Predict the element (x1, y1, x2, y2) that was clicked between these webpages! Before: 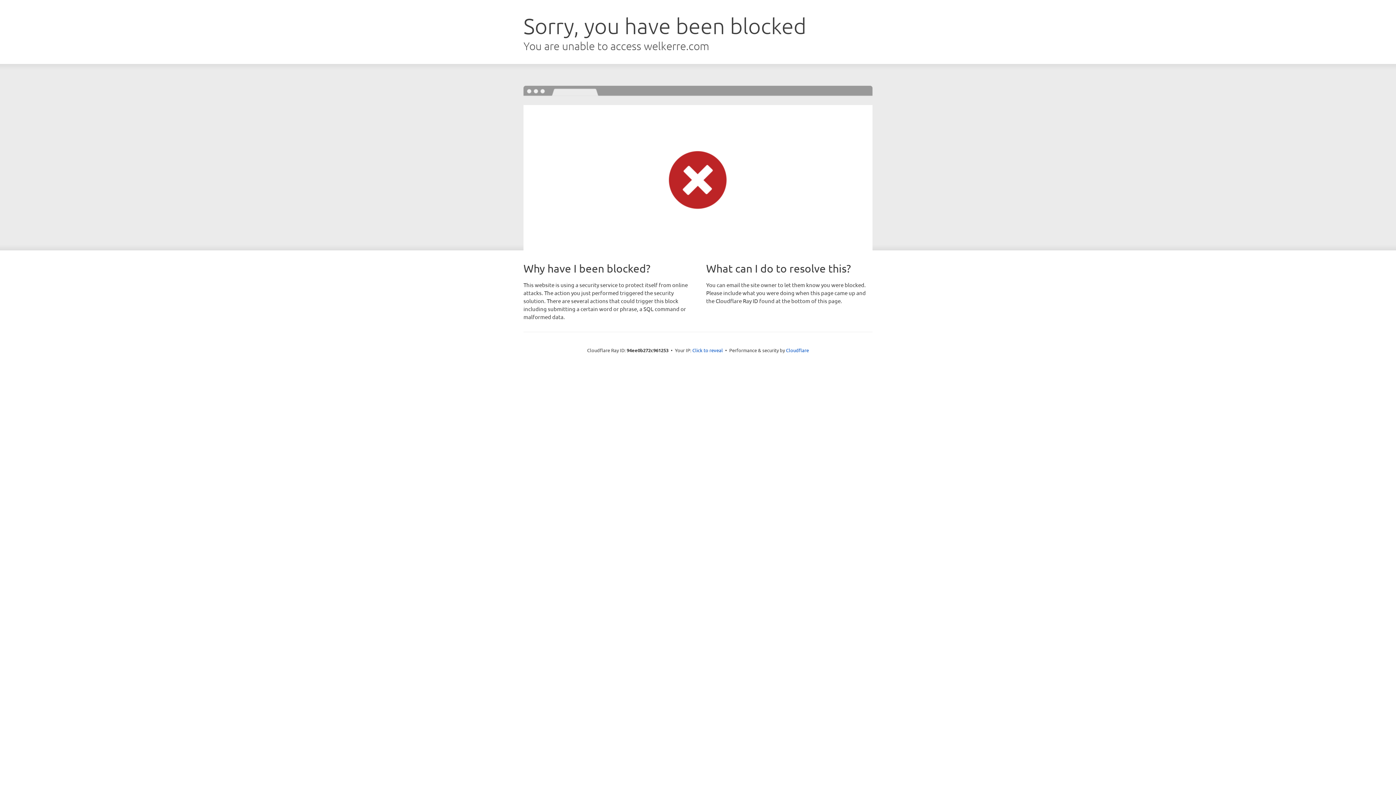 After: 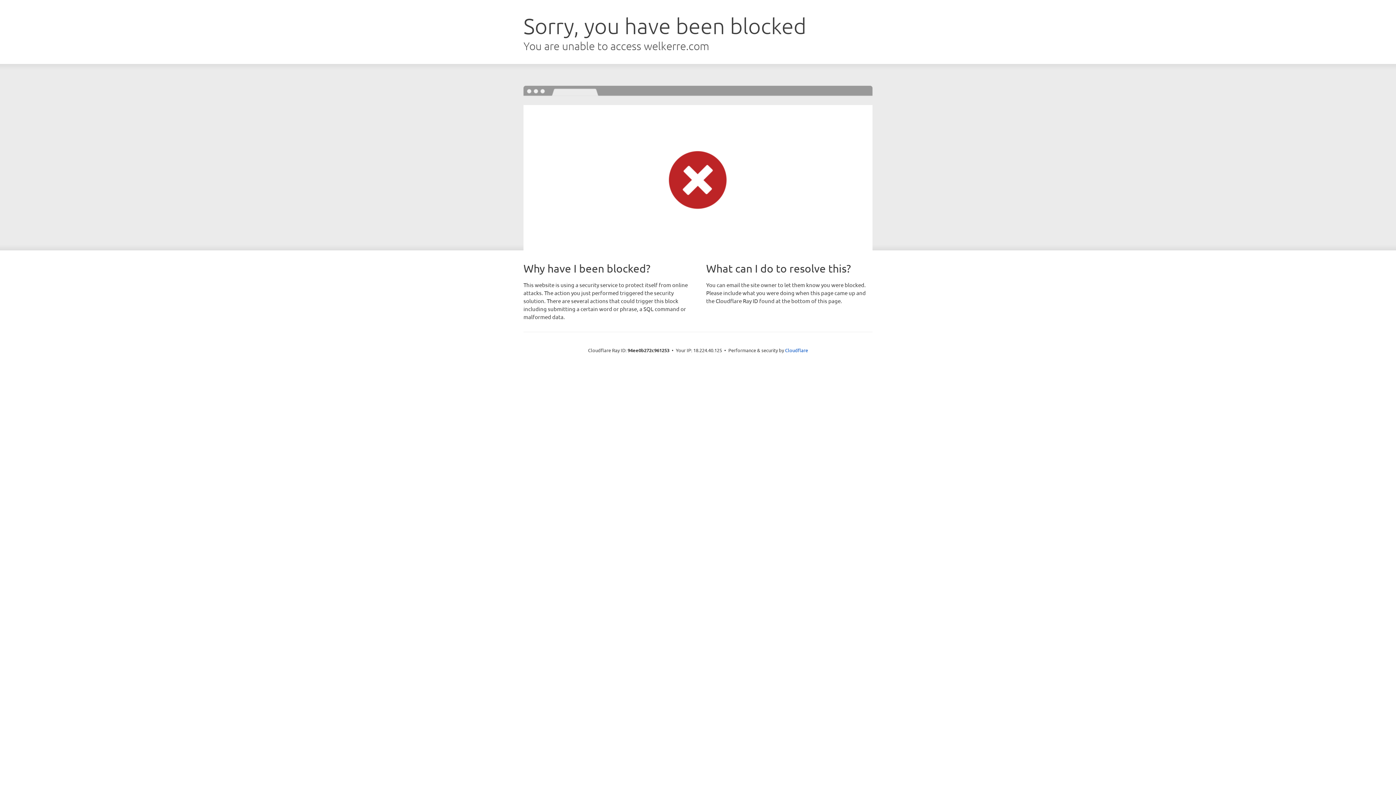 Action: bbox: (692, 346, 723, 353) label: Click to reveal